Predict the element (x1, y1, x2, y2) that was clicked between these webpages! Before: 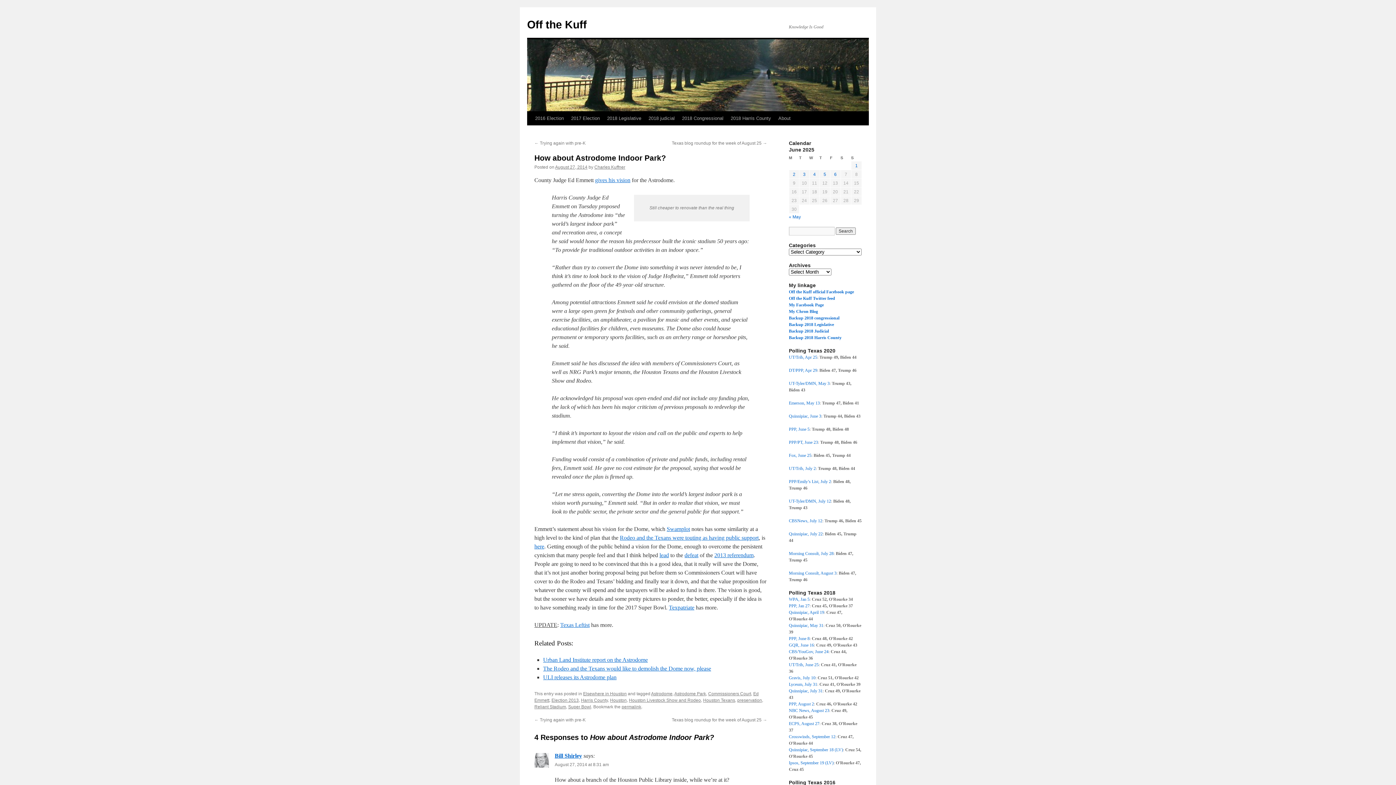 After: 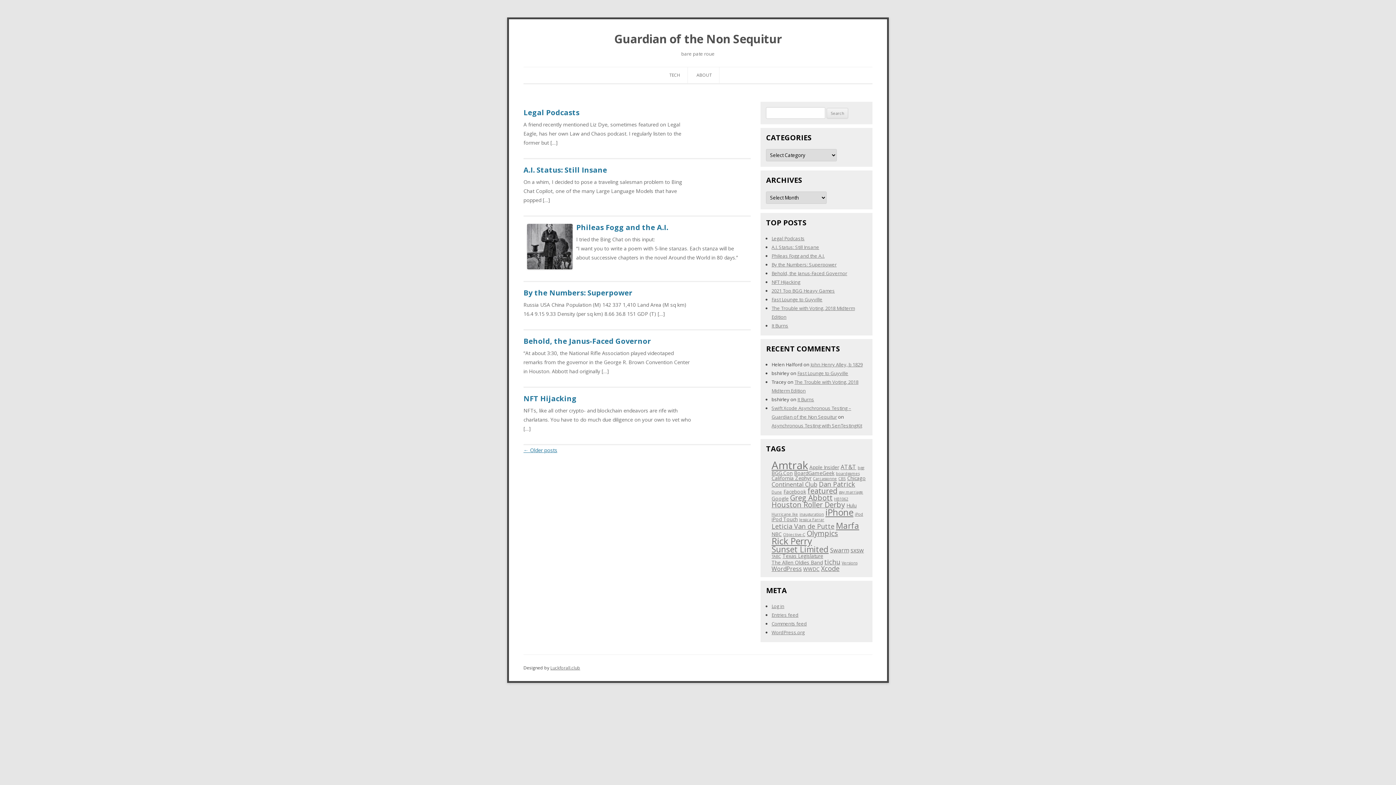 Action: bbox: (554, 753, 582, 759) label: Bill Shirley